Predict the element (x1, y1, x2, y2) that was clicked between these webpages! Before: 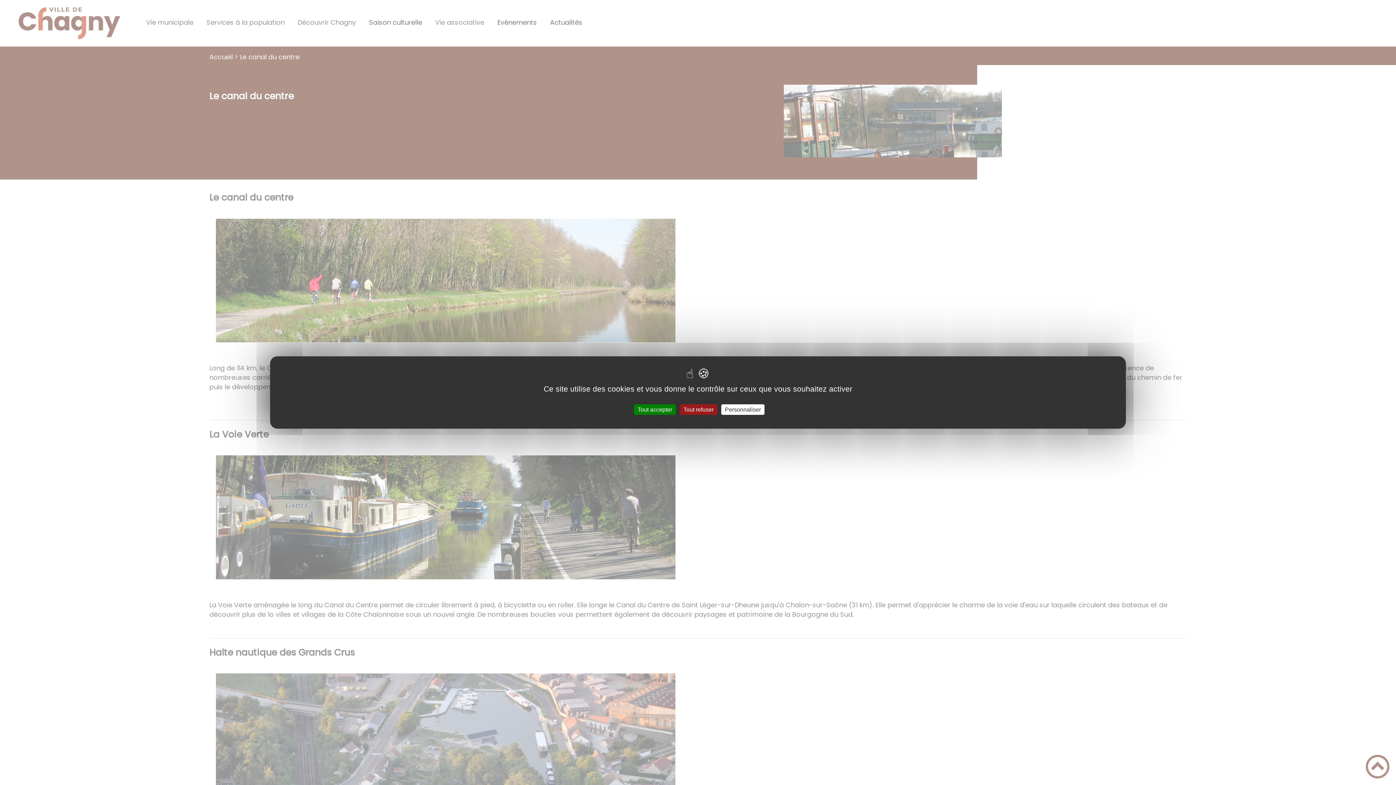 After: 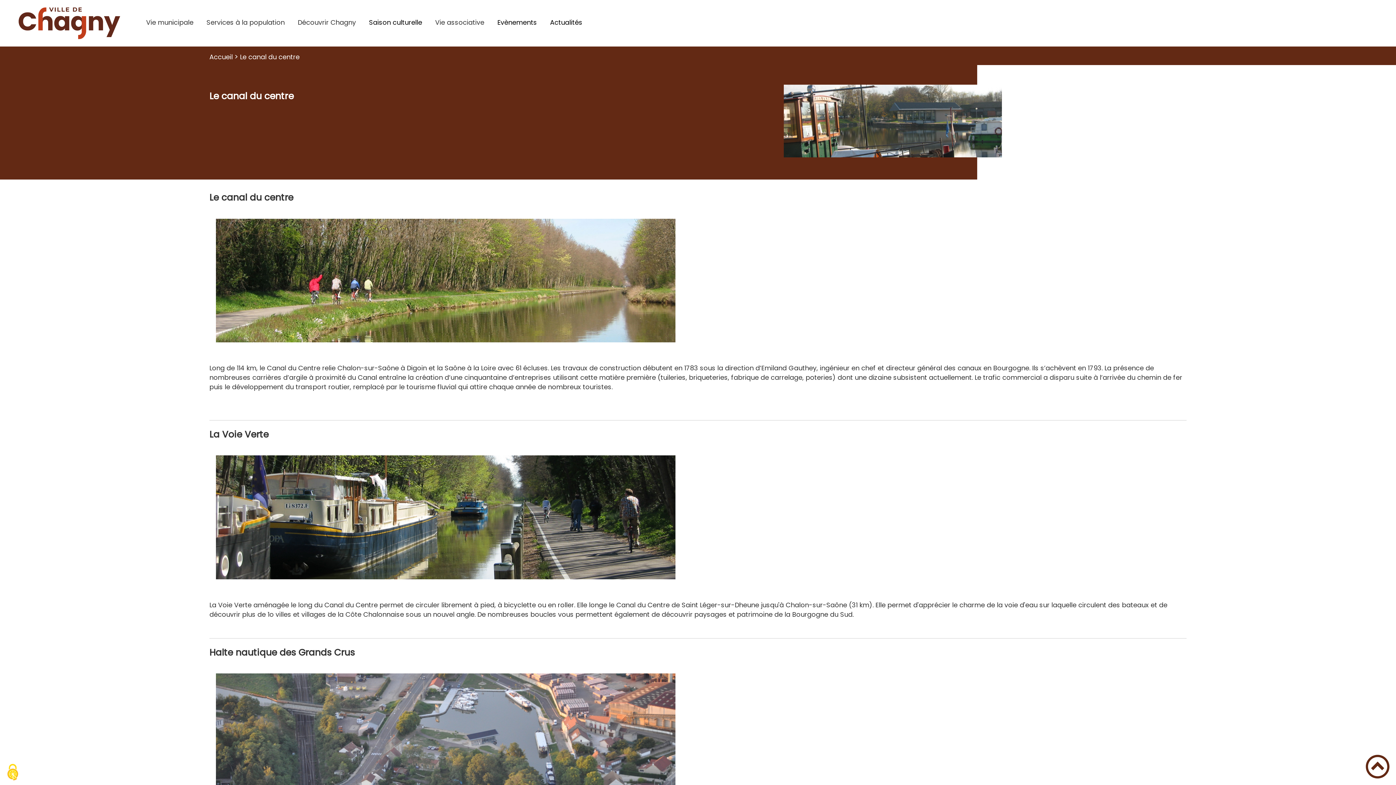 Action: label: Tout refuser bbox: (680, 404, 717, 415)